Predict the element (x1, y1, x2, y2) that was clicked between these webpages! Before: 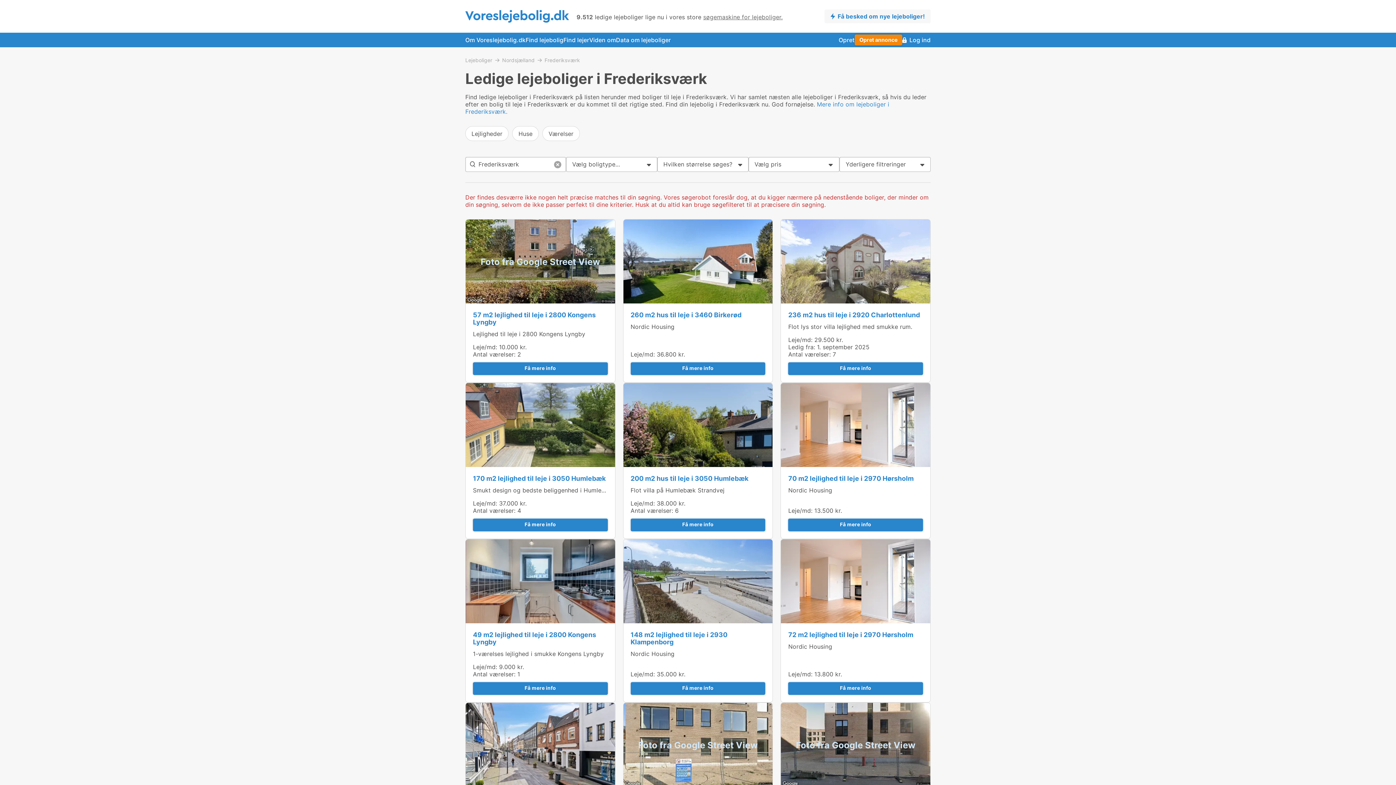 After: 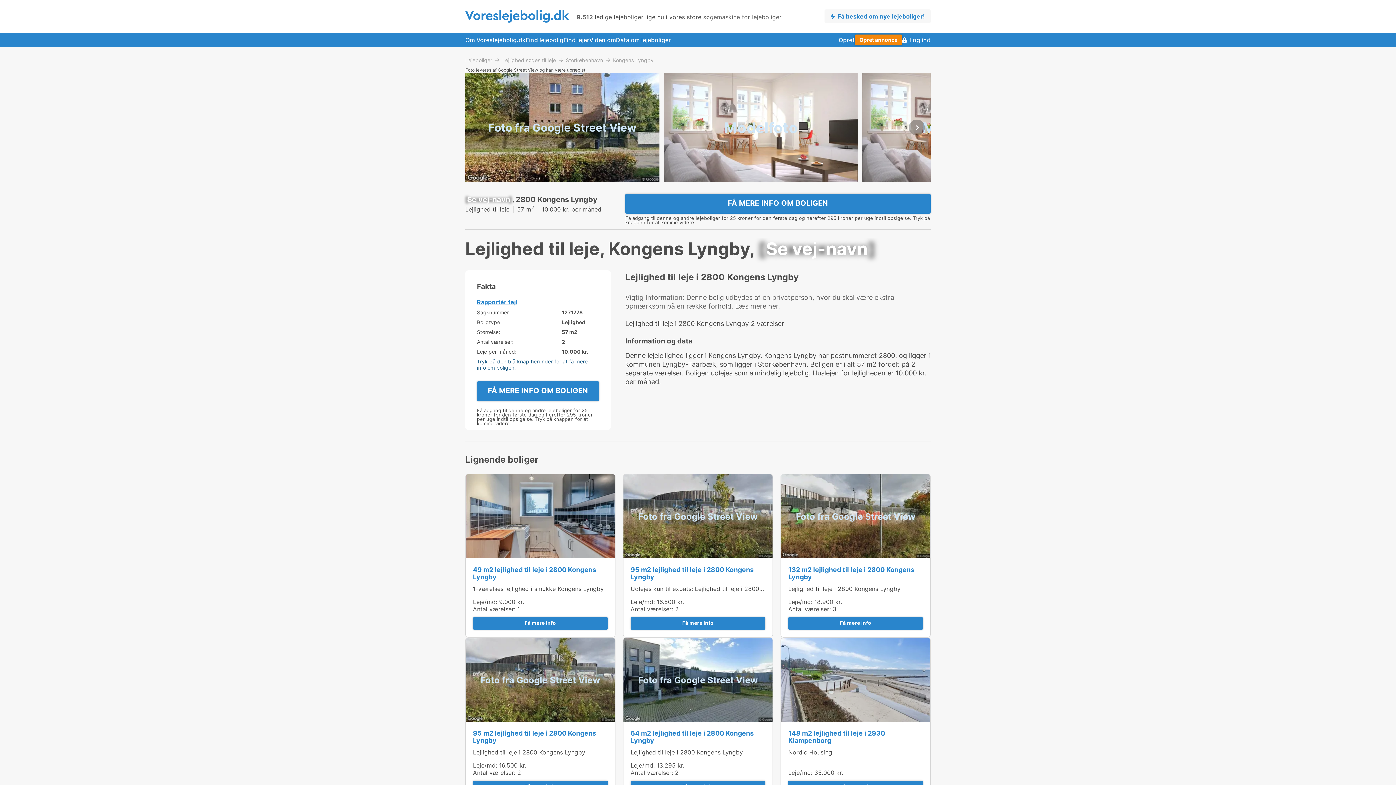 Action: bbox: (473, 311, 595, 326) label: 57 m2 lejlighed til leje i 2800 Kongens Lyngby